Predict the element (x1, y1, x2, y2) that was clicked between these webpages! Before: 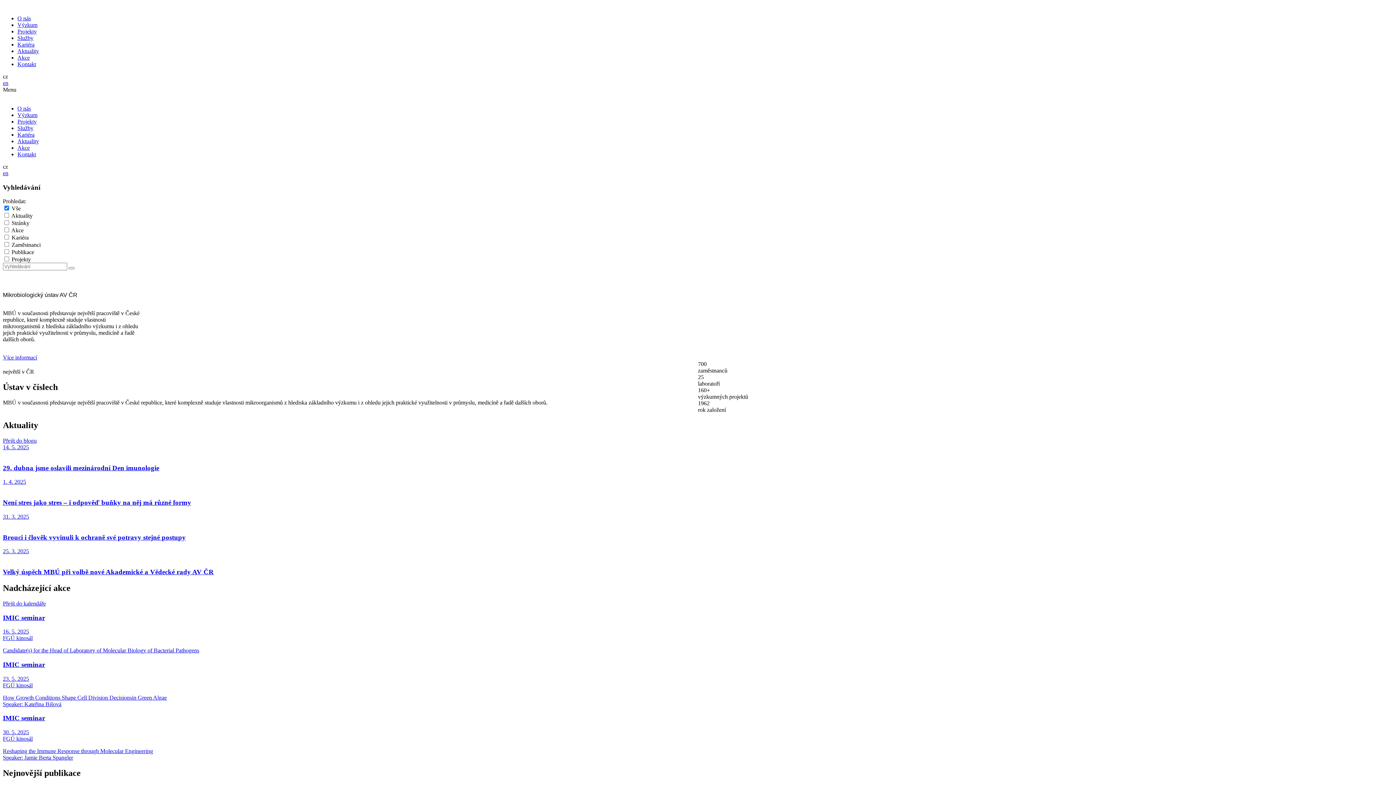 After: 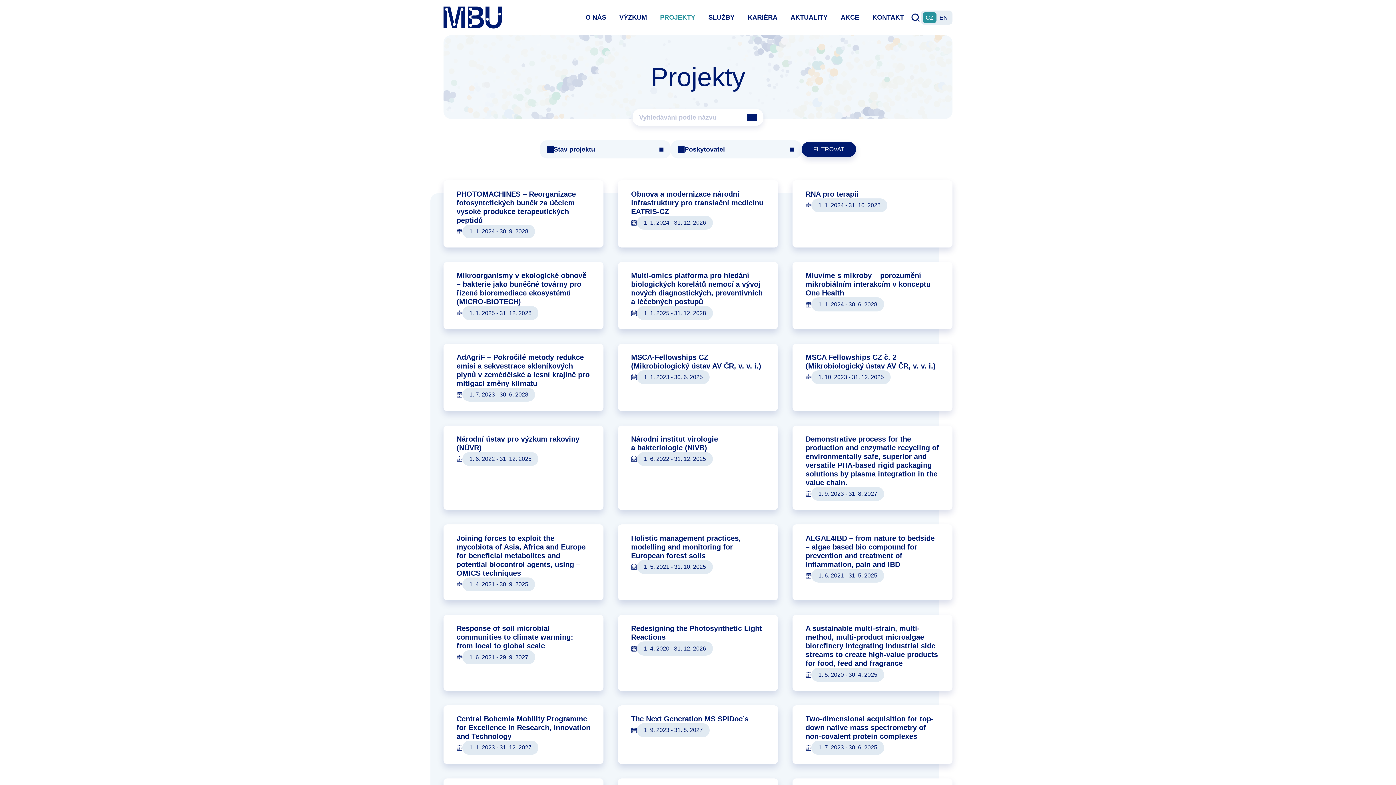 Action: label: Projekty bbox: (17, 118, 36, 124)